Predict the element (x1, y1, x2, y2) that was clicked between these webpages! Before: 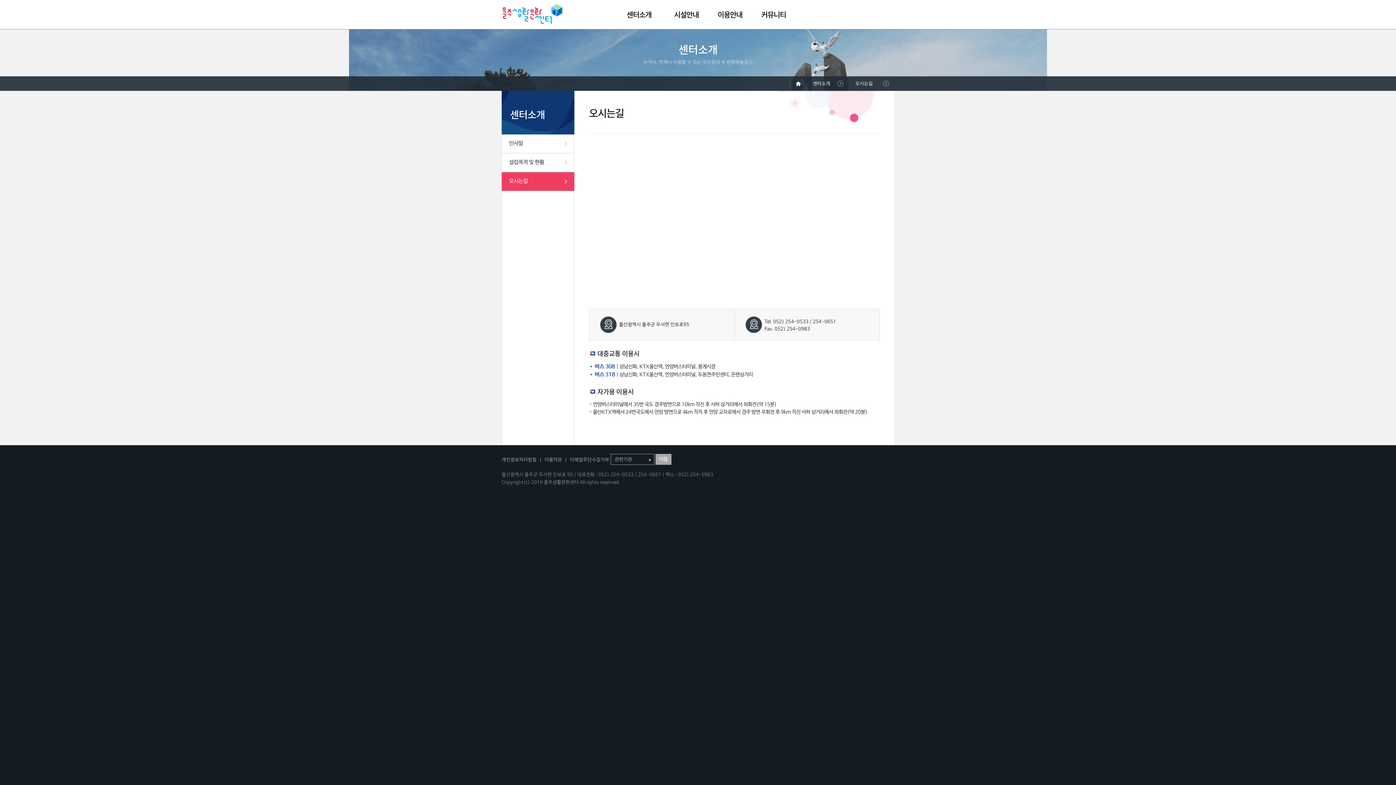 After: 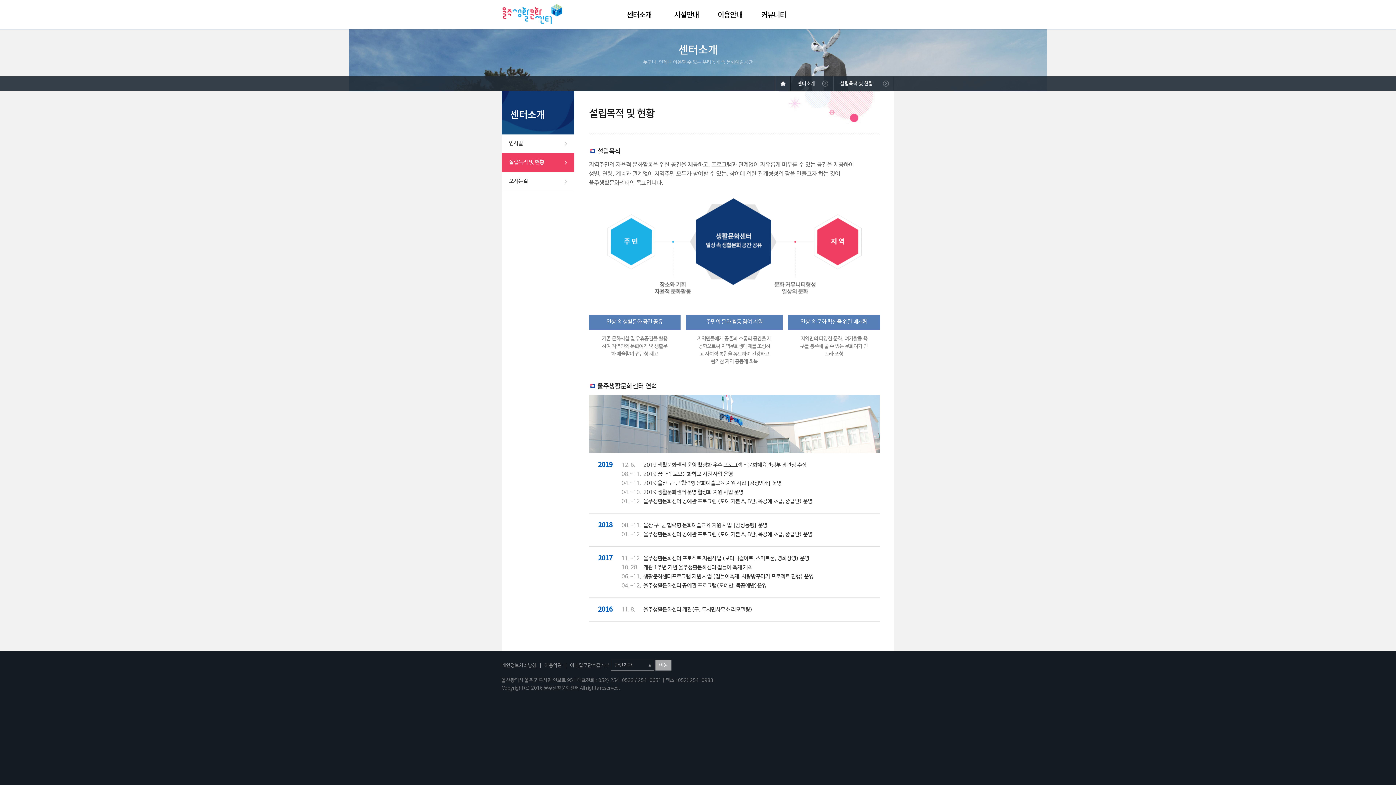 Action: bbox: (501, 153, 574, 172) label: 설립목적 및 현황